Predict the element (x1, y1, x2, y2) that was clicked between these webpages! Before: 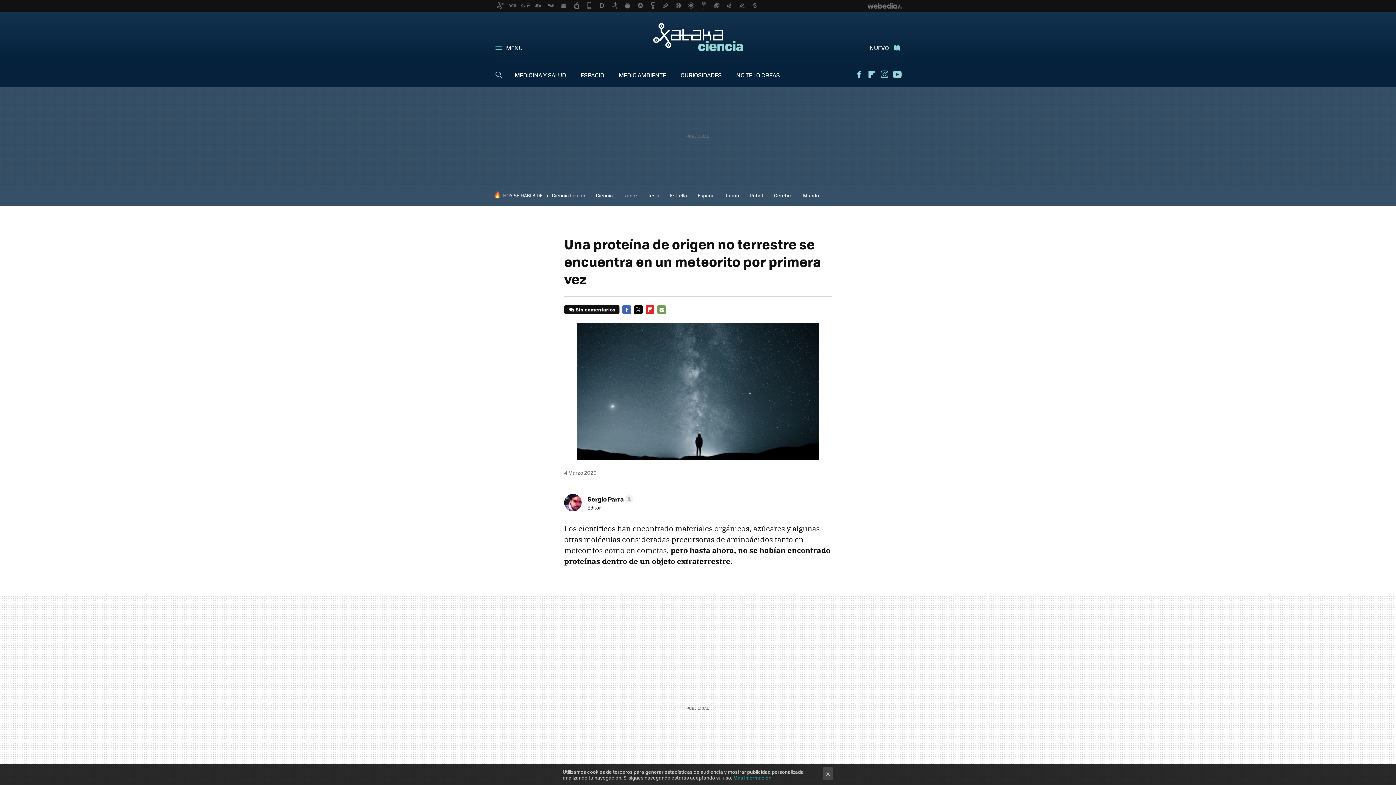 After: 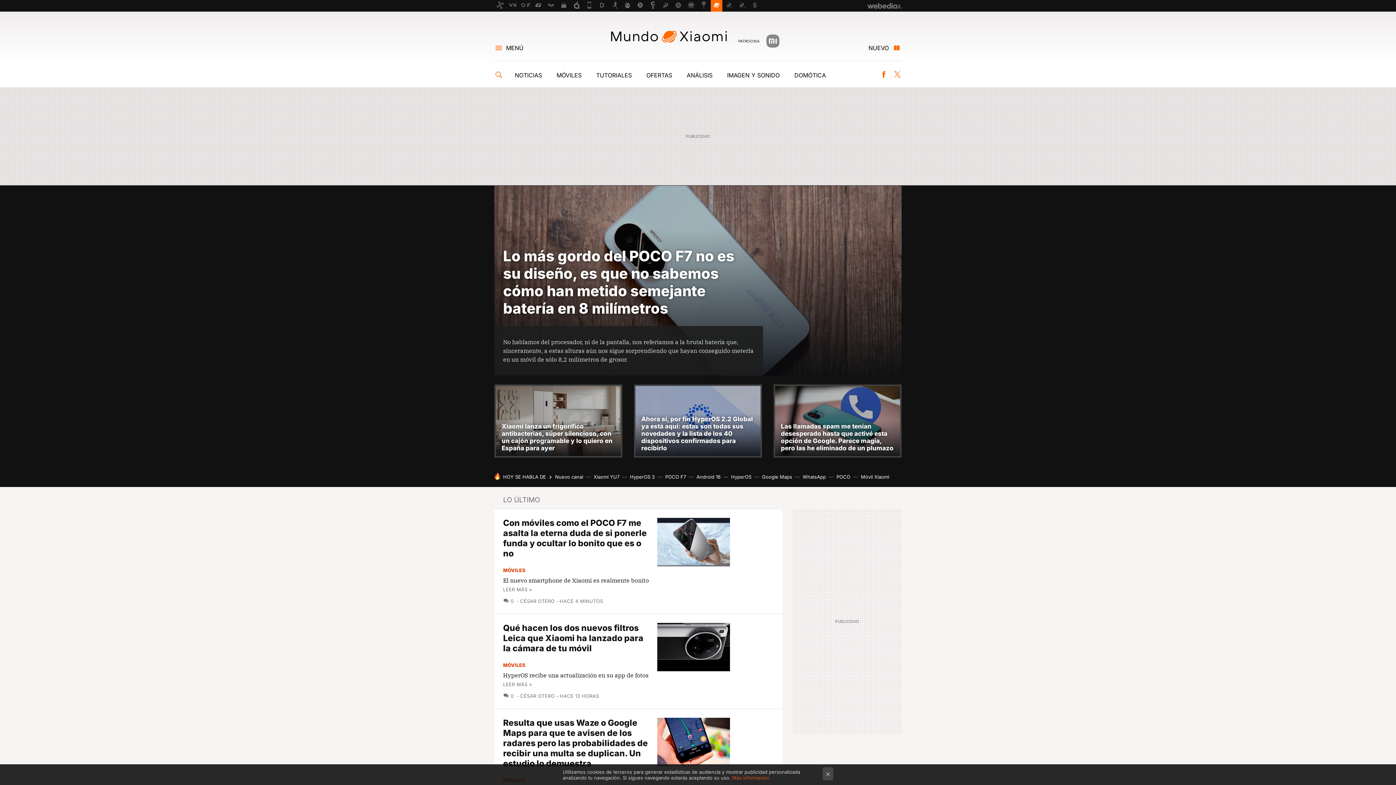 Action: bbox: (710, 0, 722, 11)